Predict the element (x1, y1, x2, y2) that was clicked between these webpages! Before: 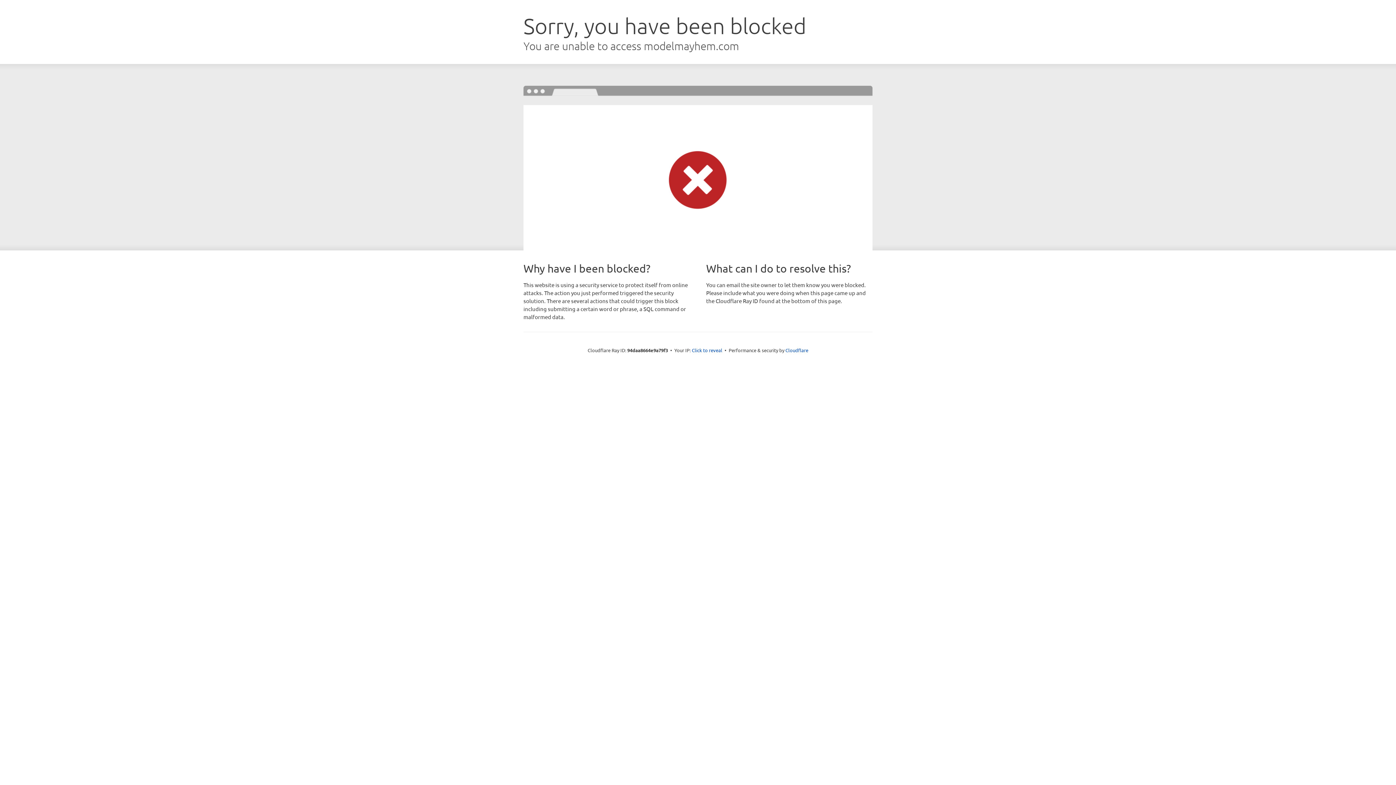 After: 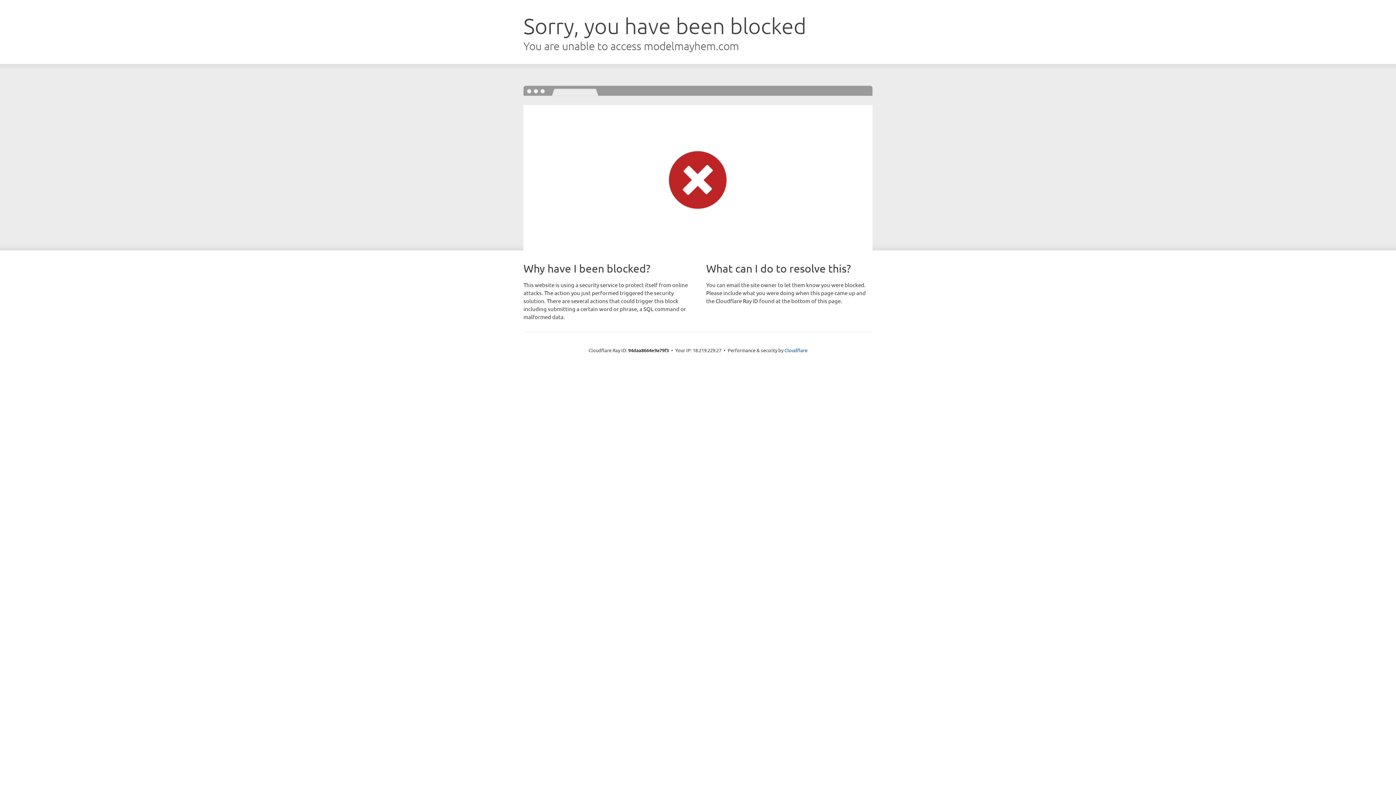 Action: label: Click to reveal bbox: (692, 346, 722, 353)